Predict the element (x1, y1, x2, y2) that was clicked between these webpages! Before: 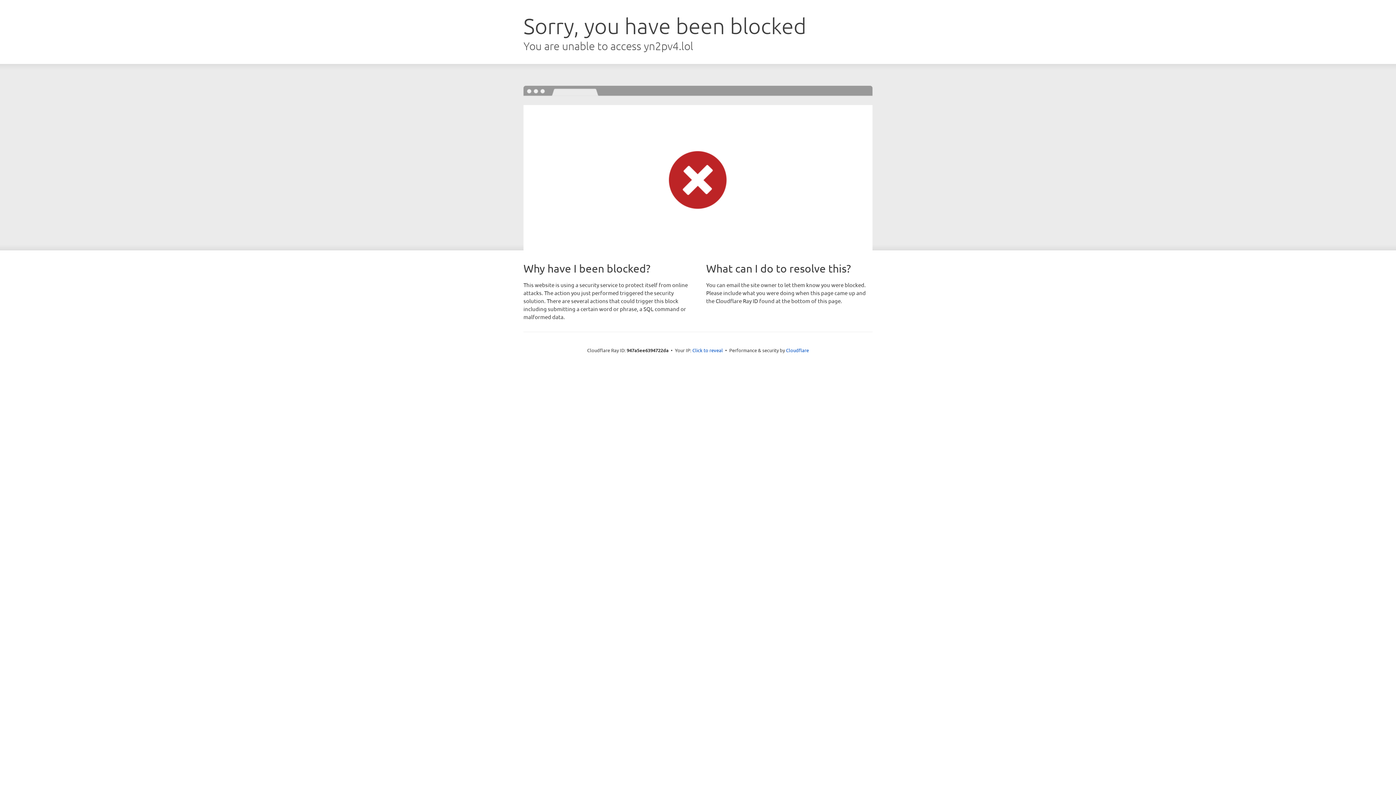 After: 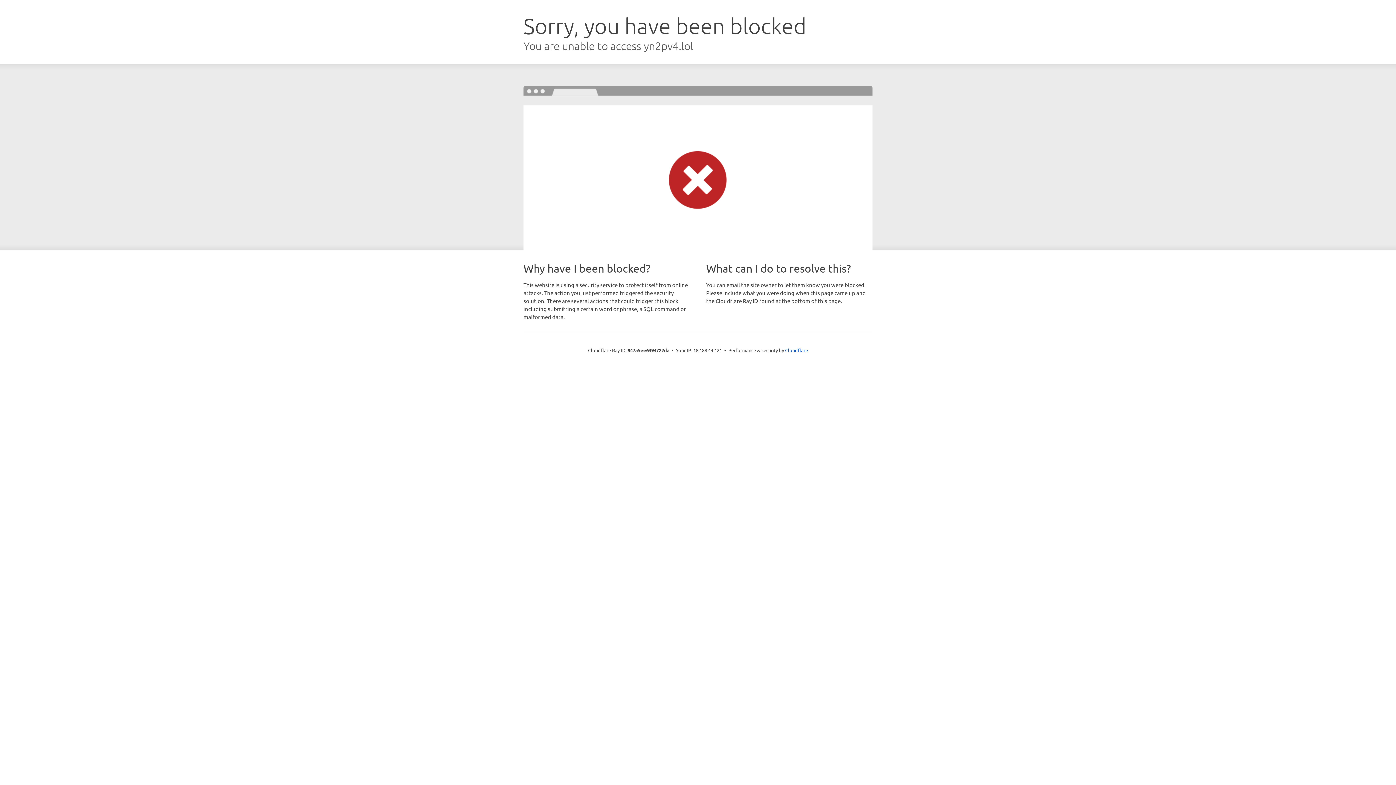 Action: label: Click to reveal bbox: (692, 346, 723, 353)